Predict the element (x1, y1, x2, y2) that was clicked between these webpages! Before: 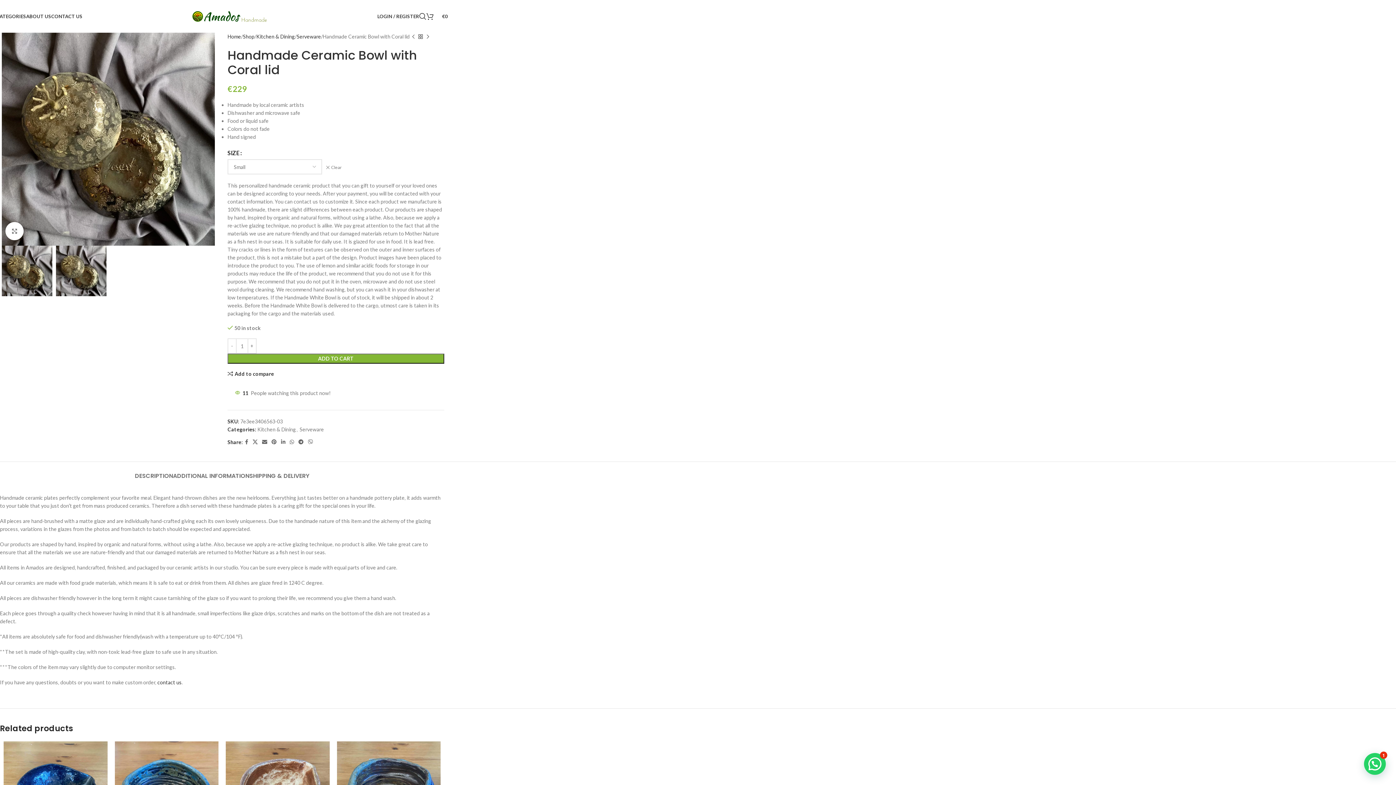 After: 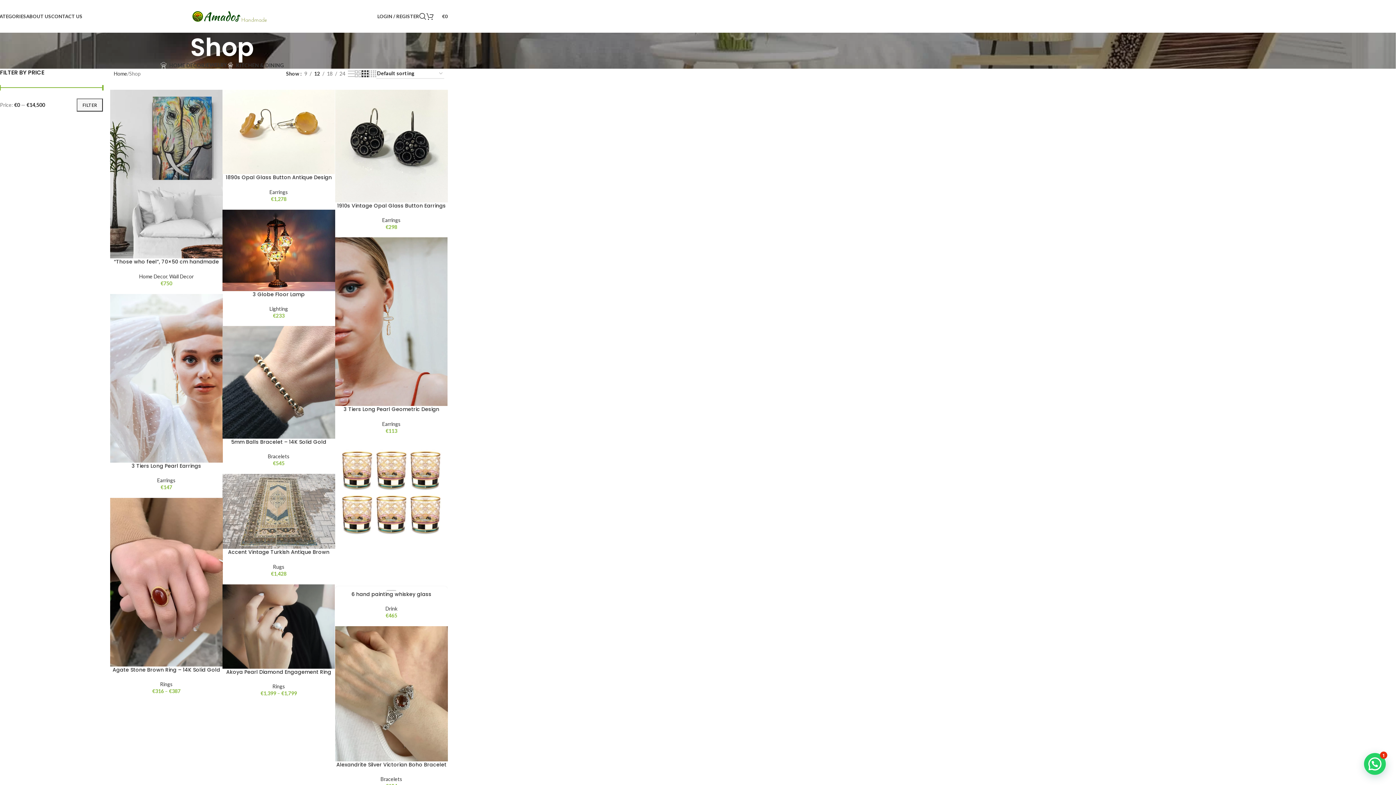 Action: label: Shop bbox: (242, 32, 254, 40)